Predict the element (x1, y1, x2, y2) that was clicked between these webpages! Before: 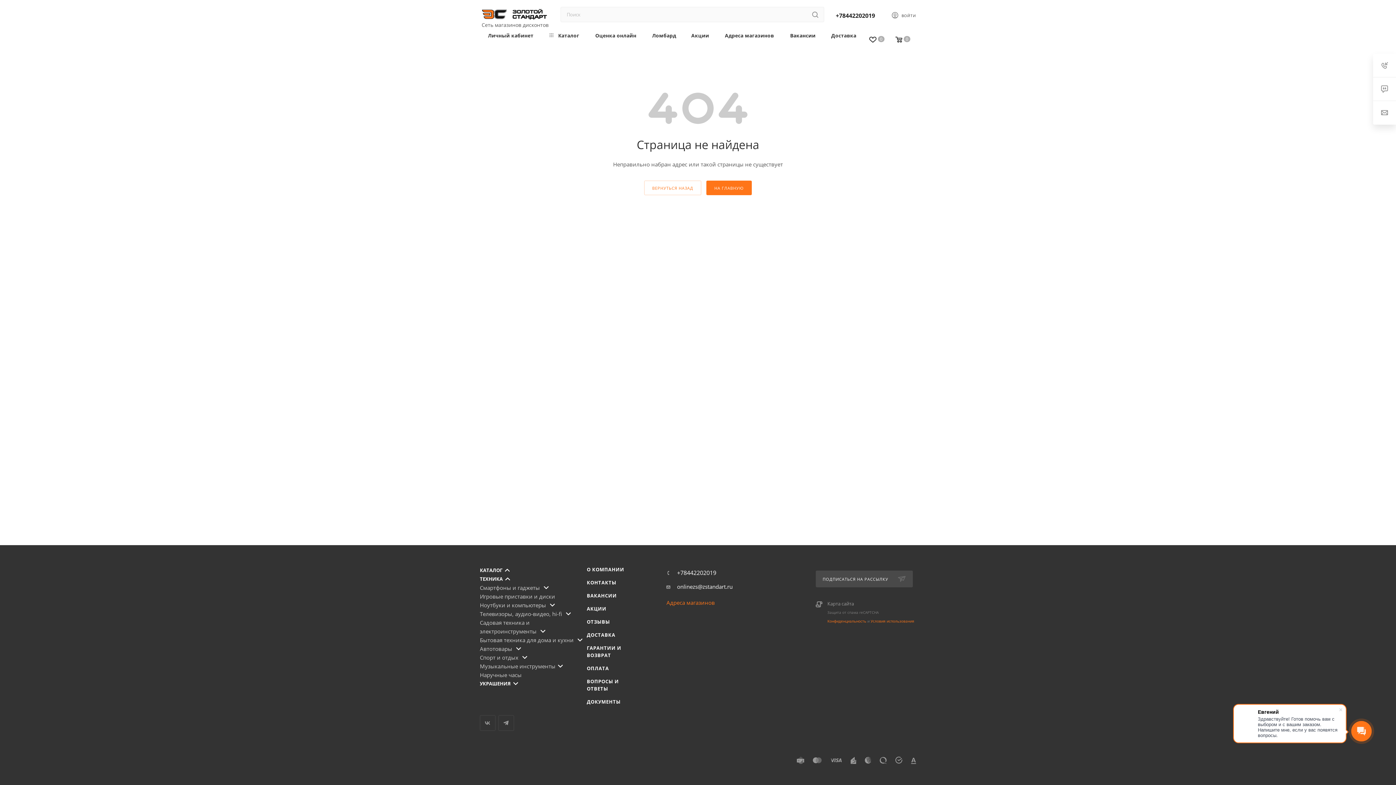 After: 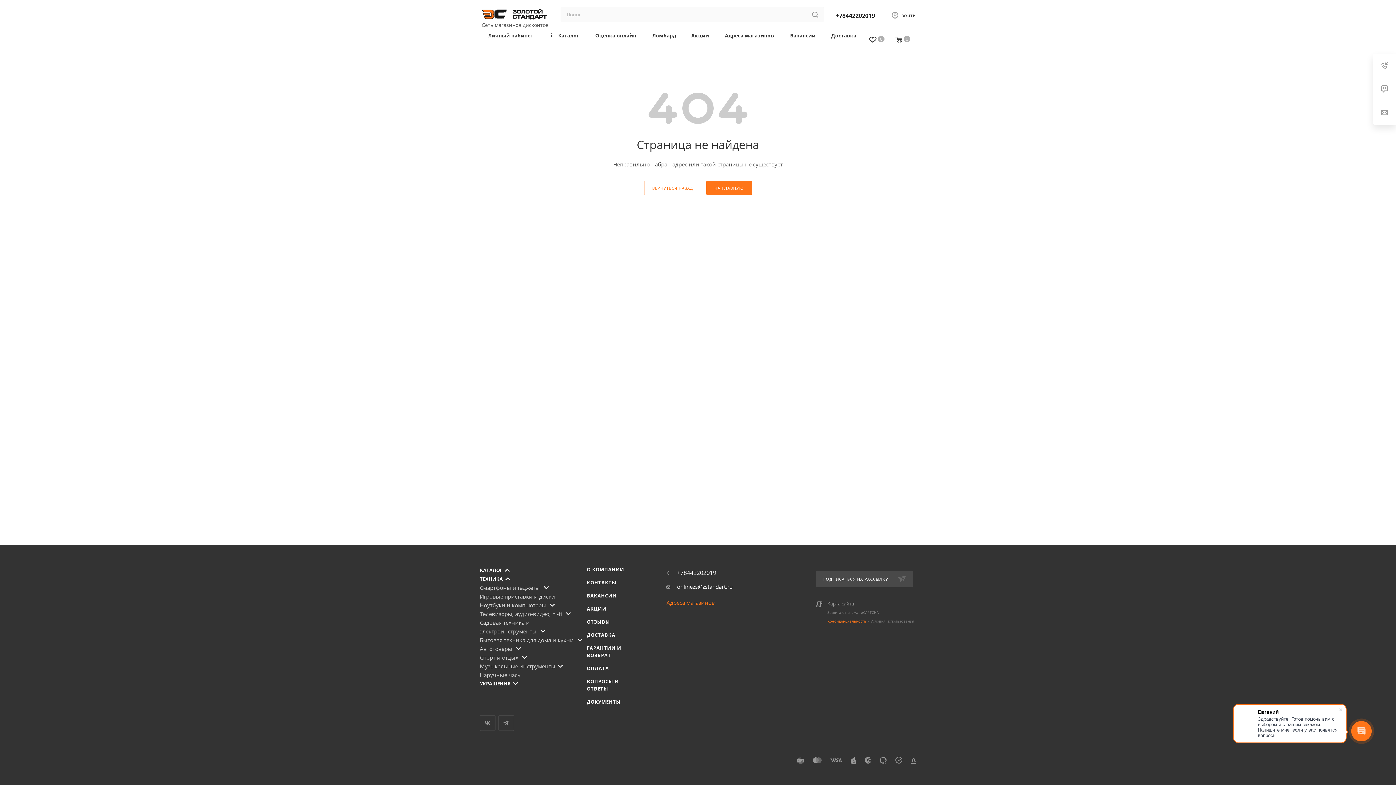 Action: bbox: (870, 618, 914, 624) label: Условия использования